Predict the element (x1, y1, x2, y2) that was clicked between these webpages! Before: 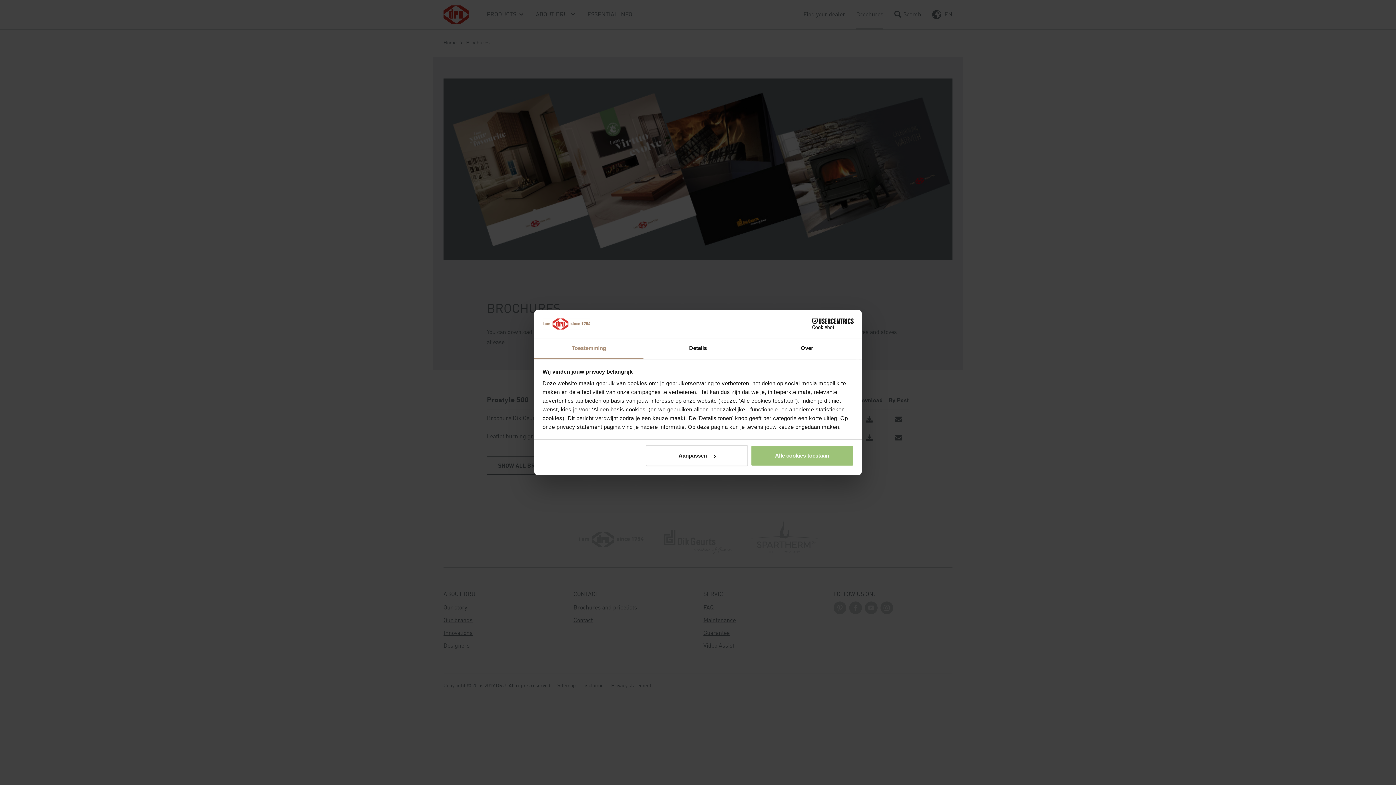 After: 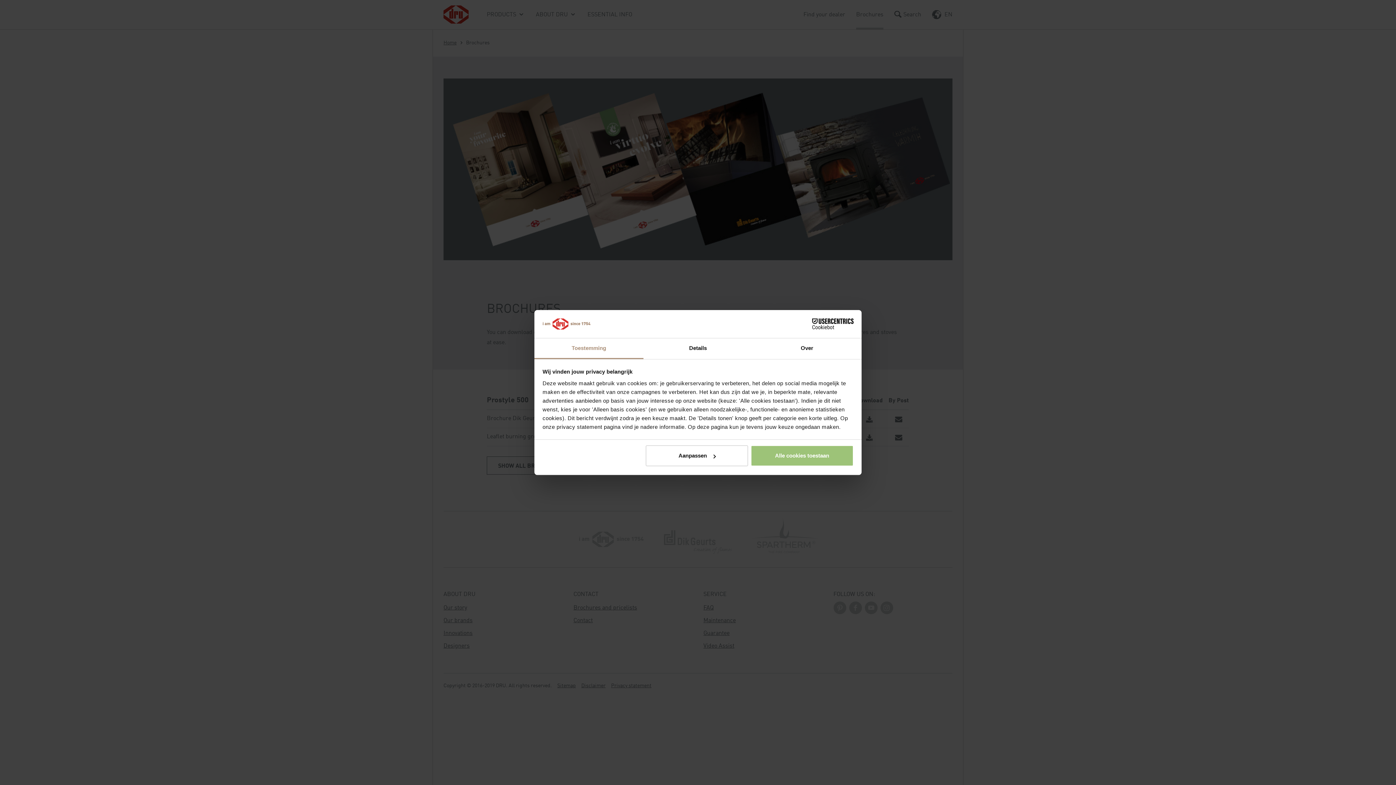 Action: label: Toestemming bbox: (534, 338, 643, 359)